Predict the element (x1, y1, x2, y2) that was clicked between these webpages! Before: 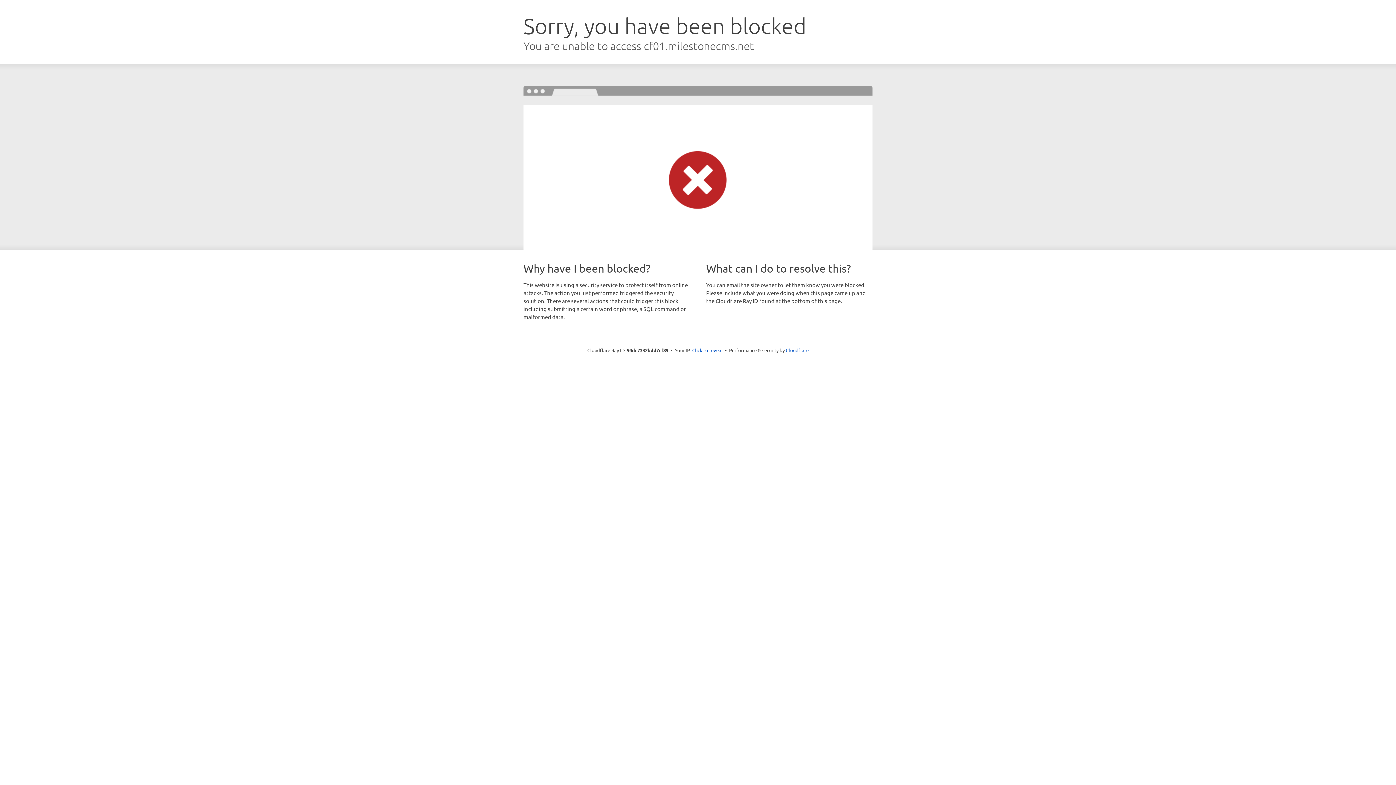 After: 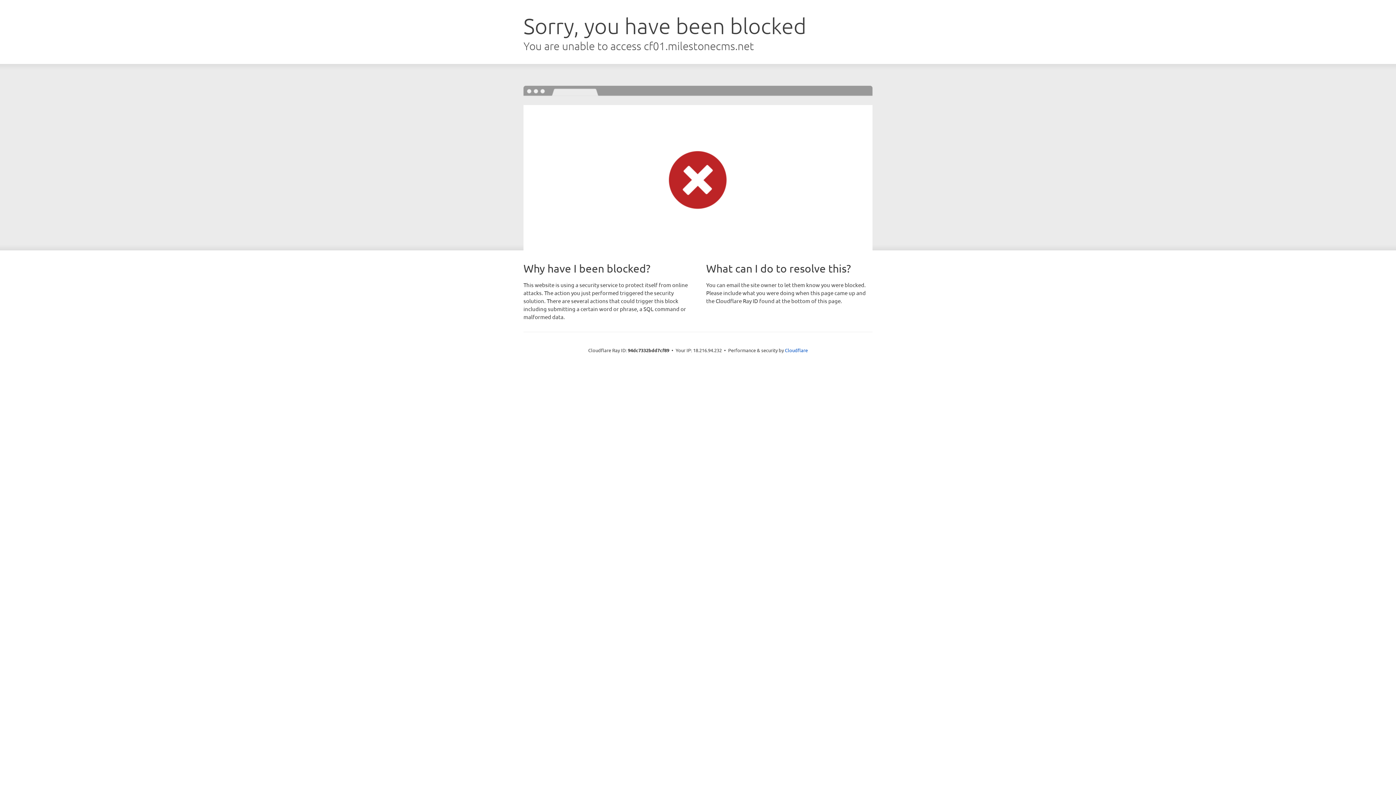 Action: bbox: (692, 346, 722, 353) label: Click to reveal